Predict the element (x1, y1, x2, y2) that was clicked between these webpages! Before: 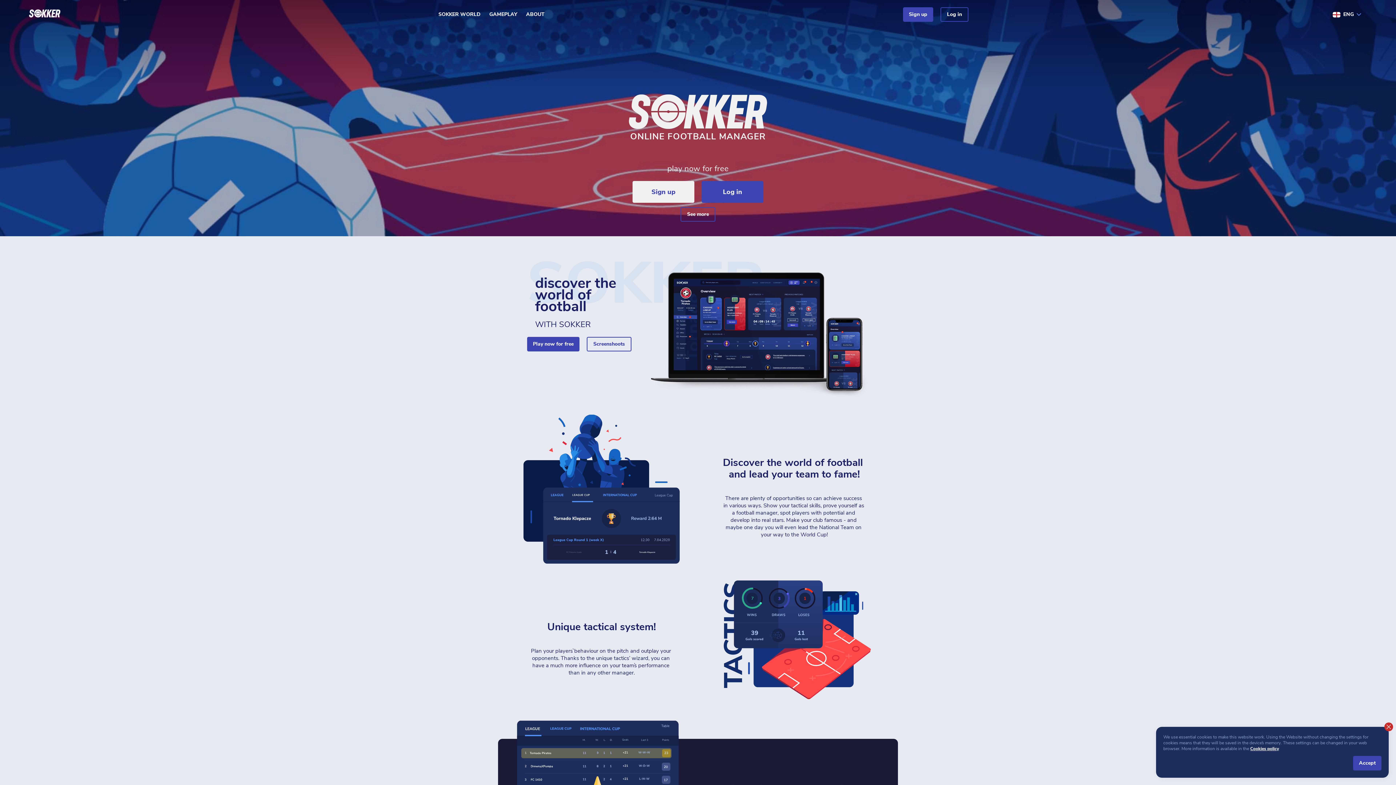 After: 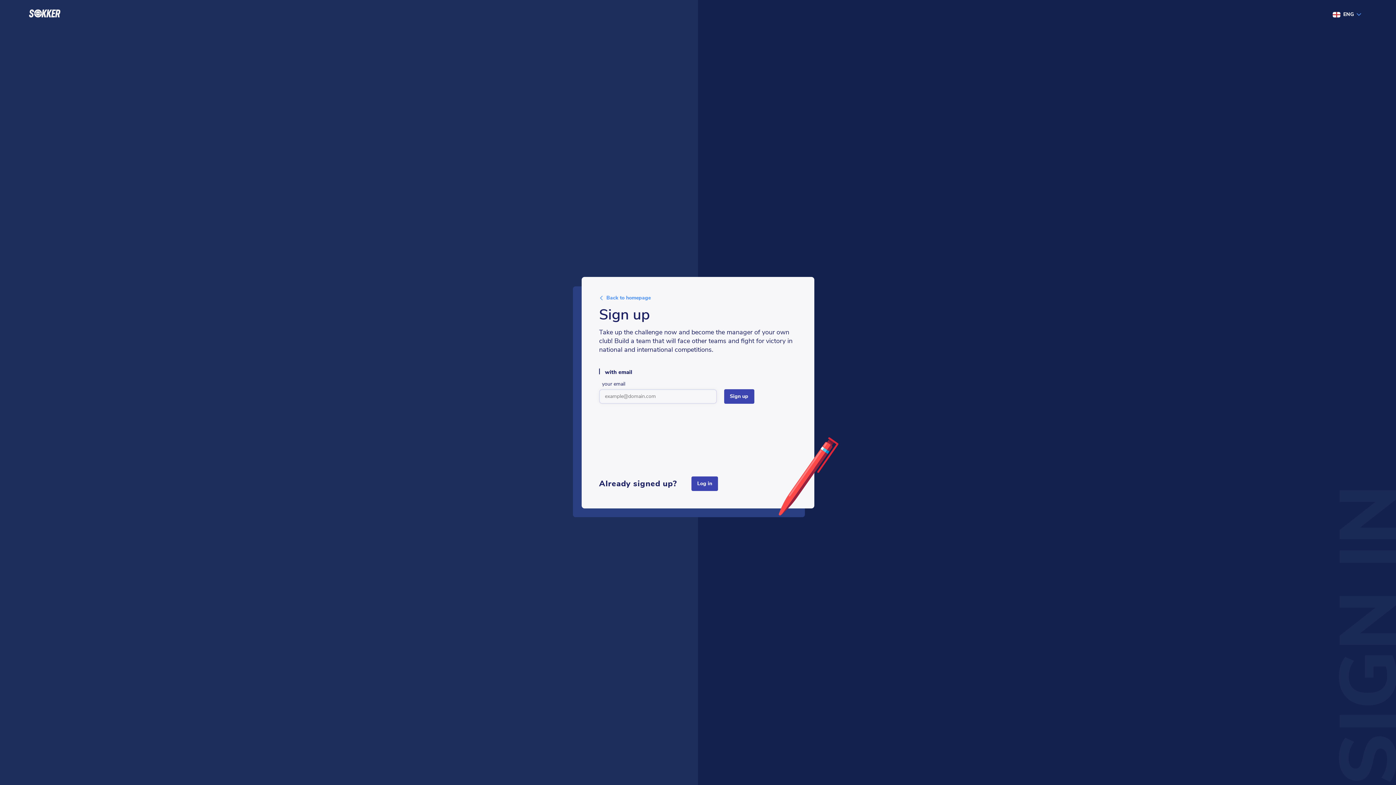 Action: label: Sign up bbox: (903, 7, 933, 21)